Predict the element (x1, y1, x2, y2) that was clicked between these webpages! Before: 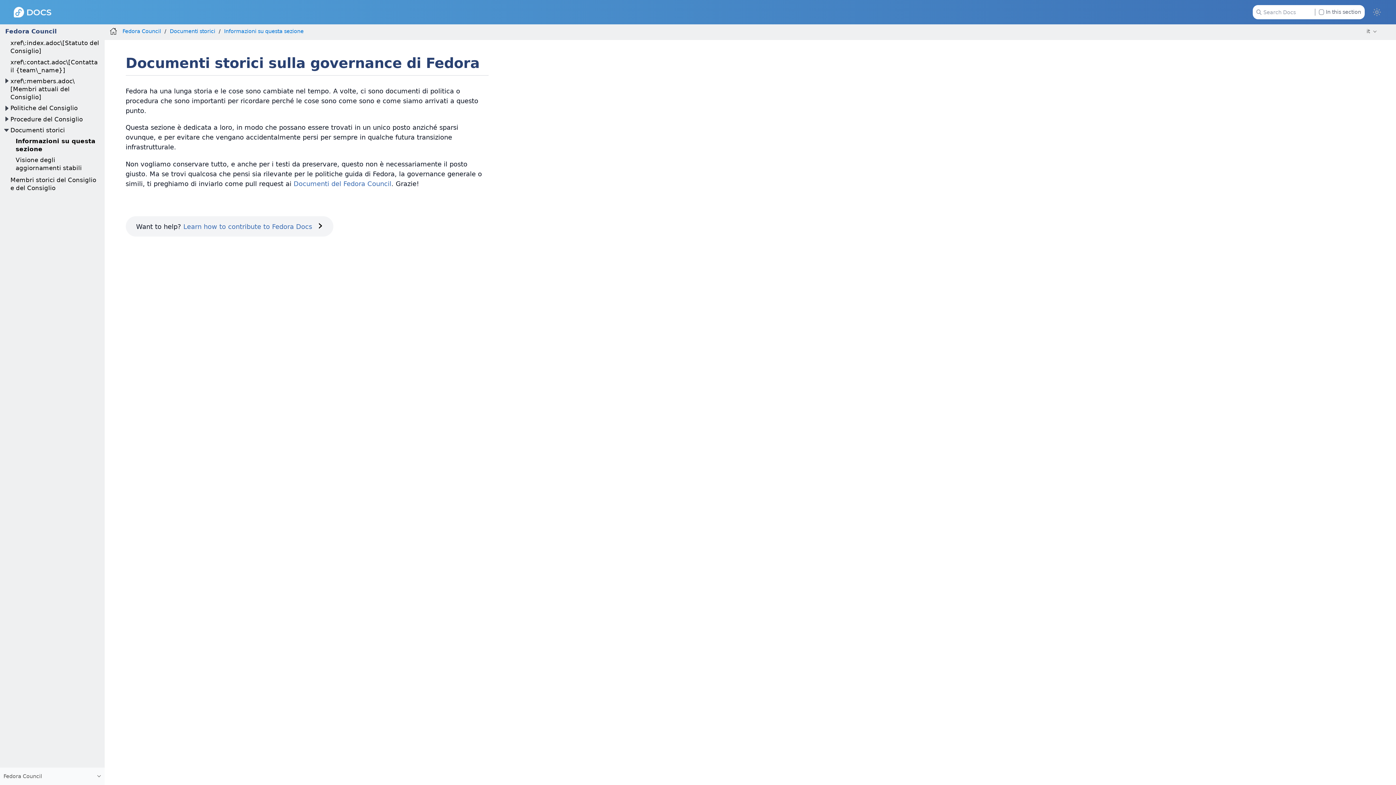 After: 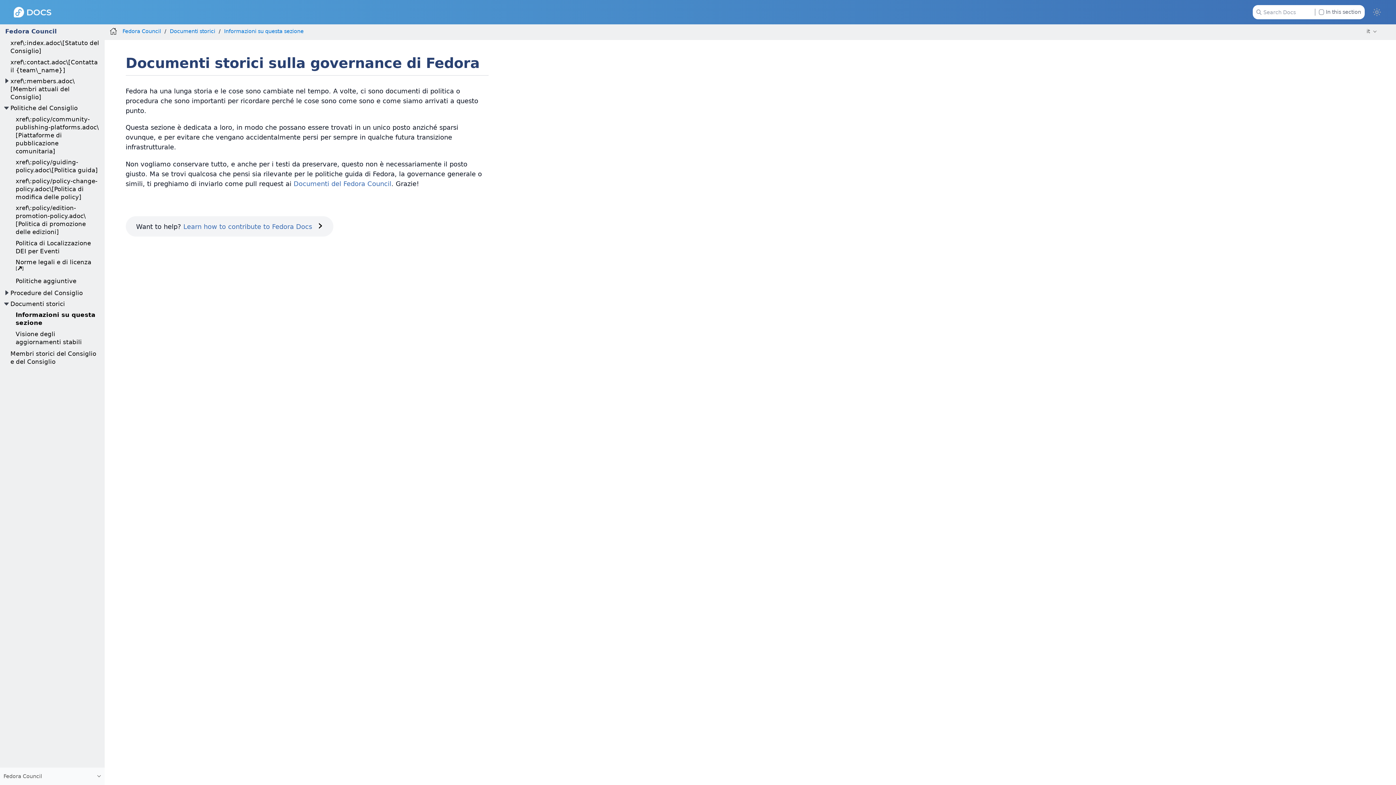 Action: bbox: (2, 104, 10, 112)